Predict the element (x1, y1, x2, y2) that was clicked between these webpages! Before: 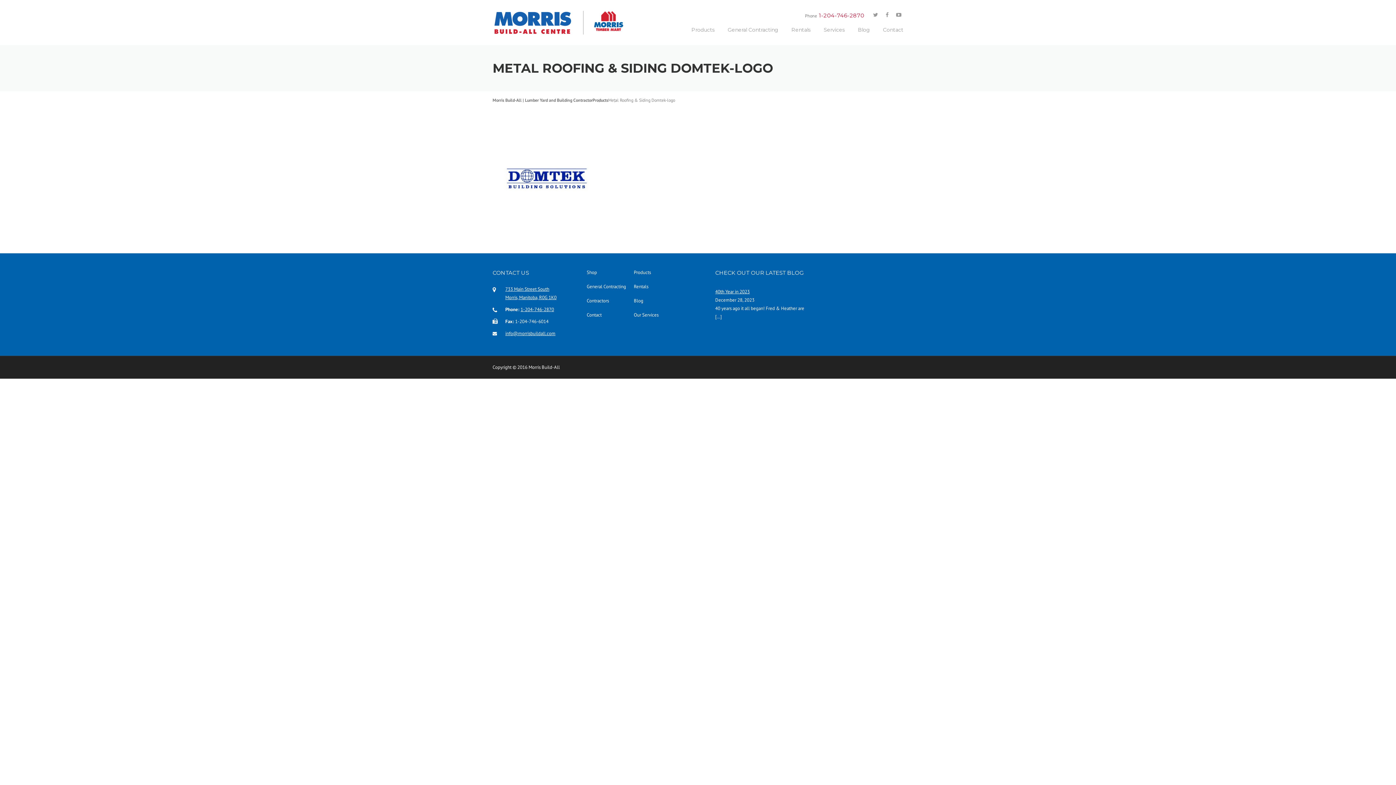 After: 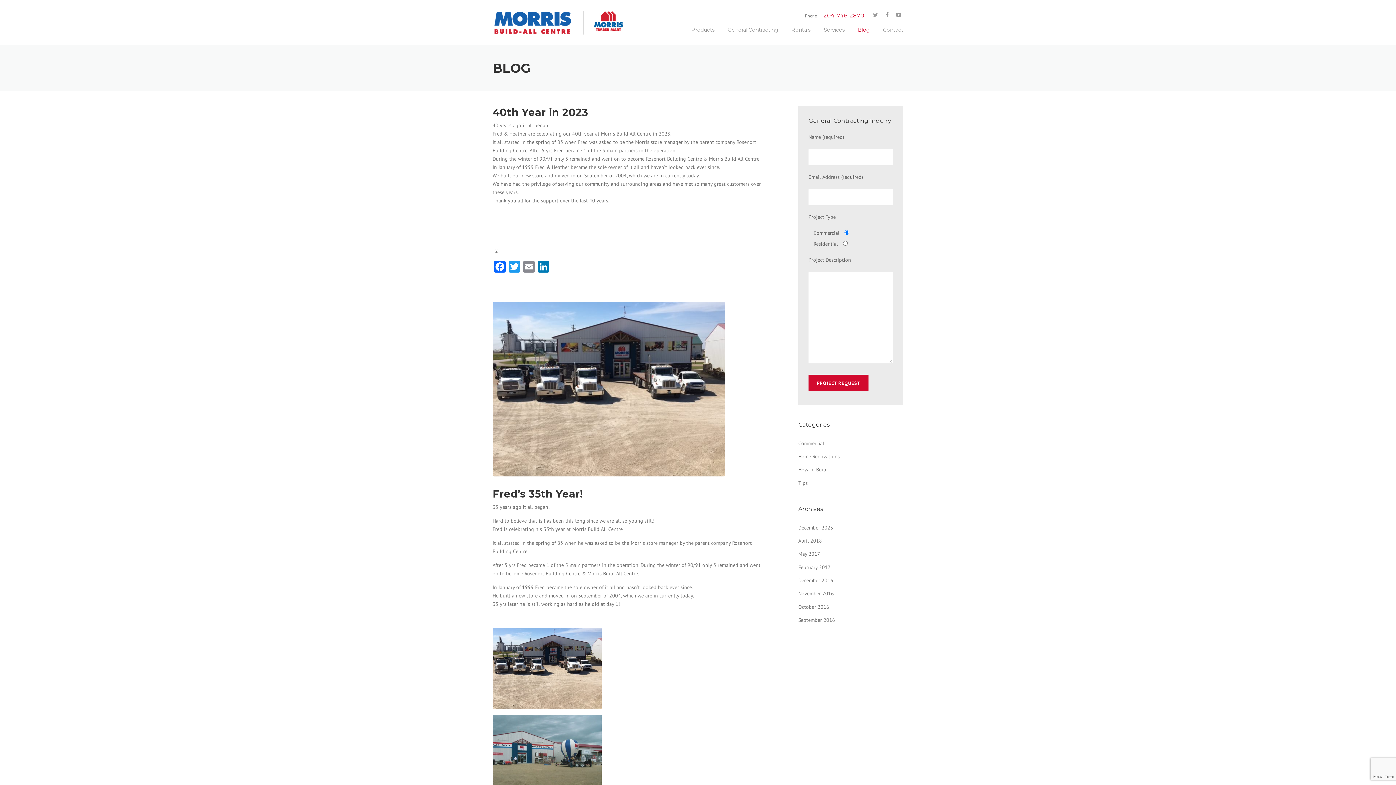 Action: label: Blog bbox: (634, 297, 643, 303)